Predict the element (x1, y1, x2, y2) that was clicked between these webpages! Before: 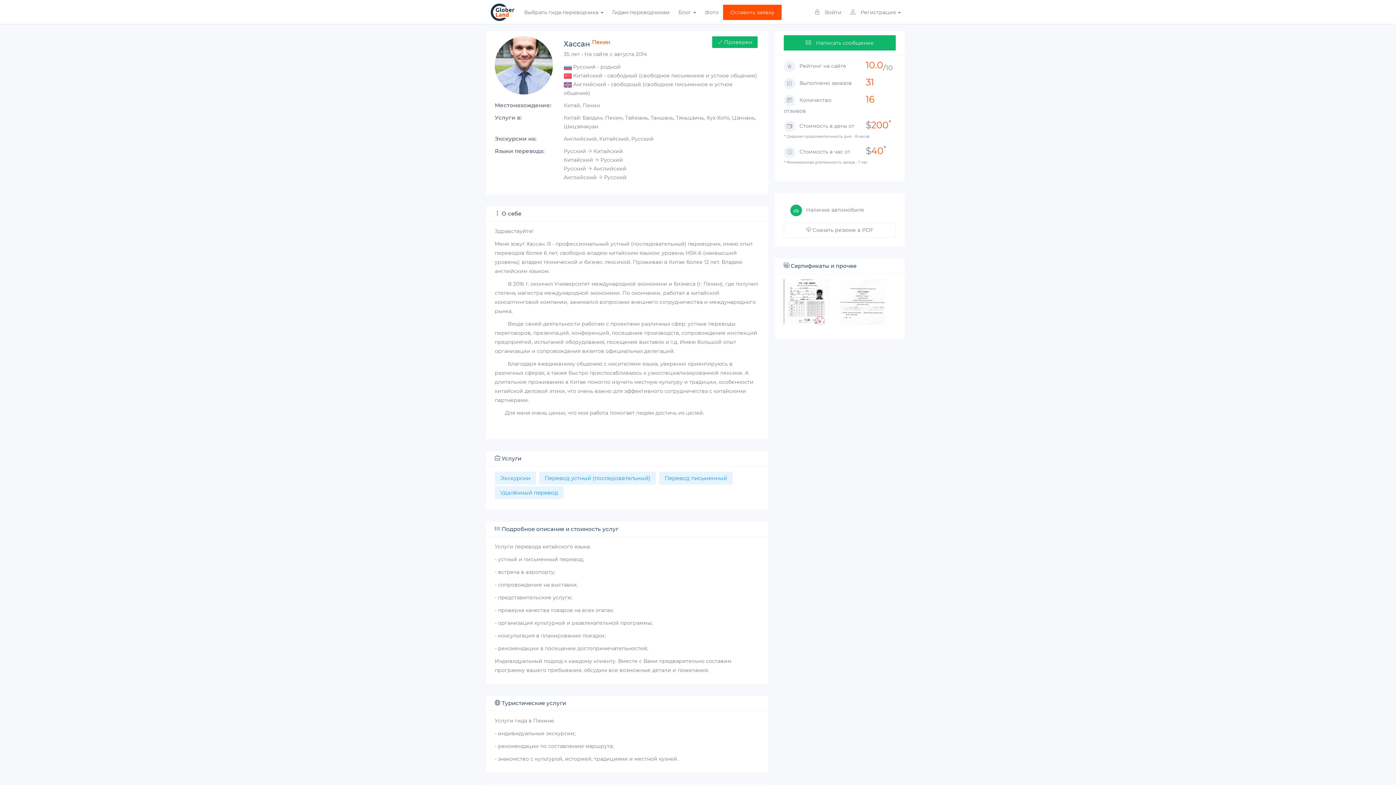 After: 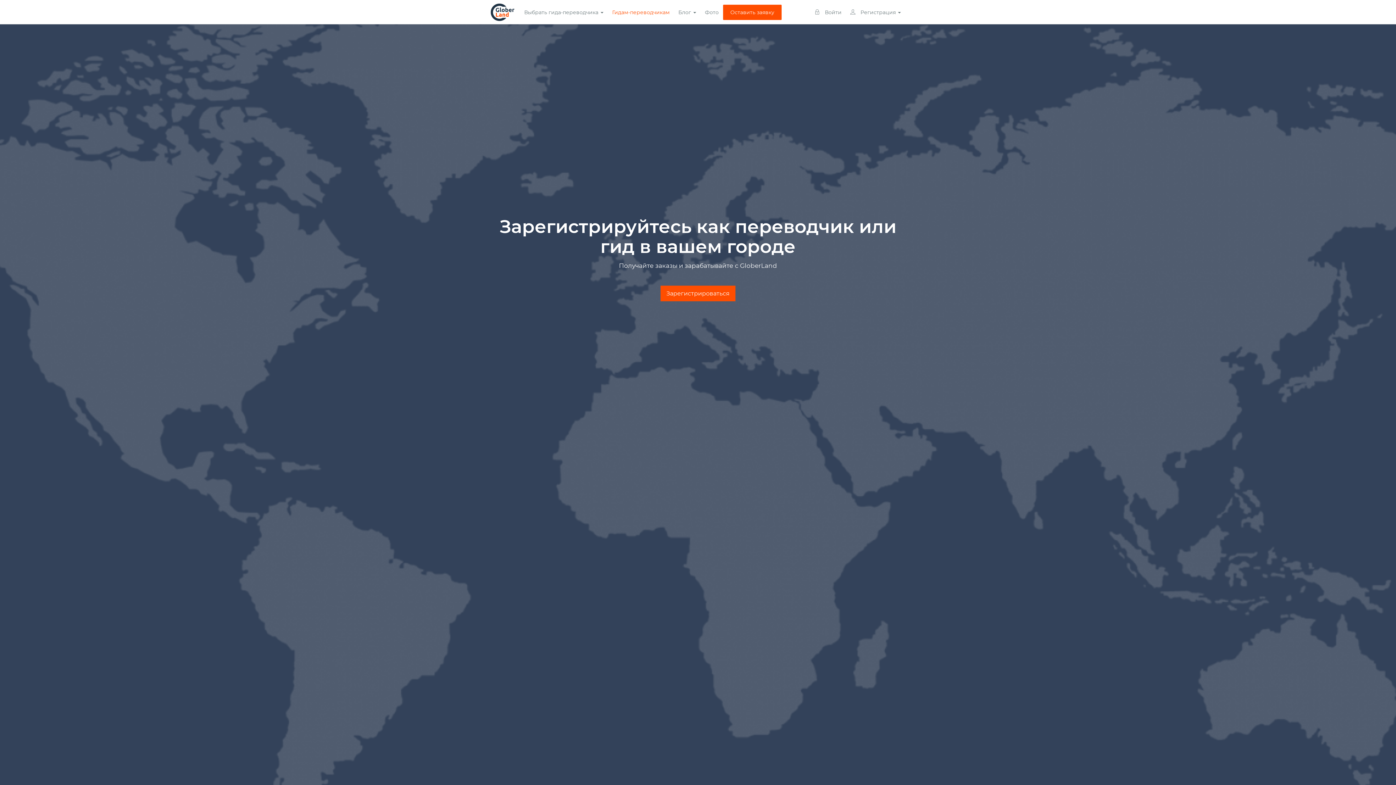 Action: bbox: (608, 0, 674, 24) label: Гидам-переводчикам